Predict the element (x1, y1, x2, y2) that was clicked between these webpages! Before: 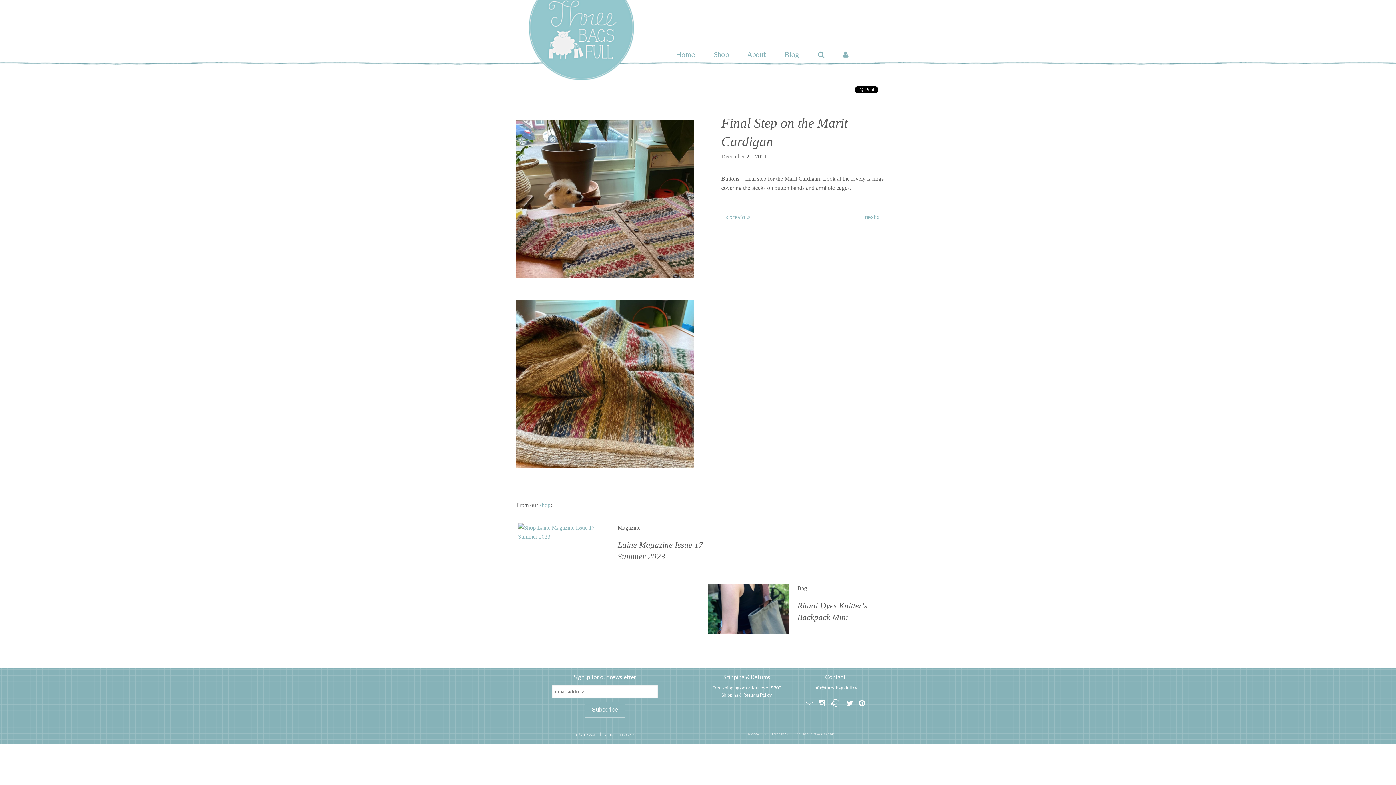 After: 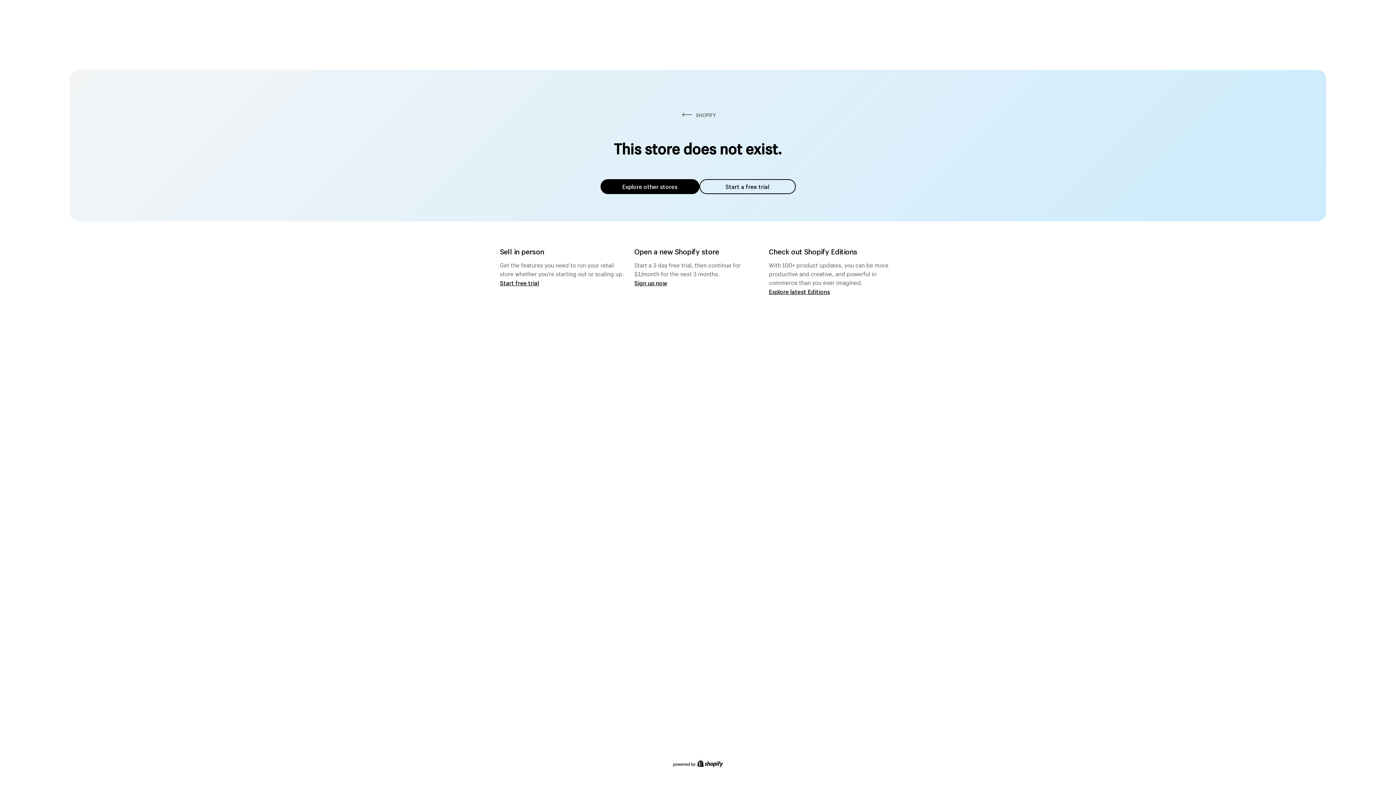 Action: label: shop bbox: (539, 502, 550, 508)